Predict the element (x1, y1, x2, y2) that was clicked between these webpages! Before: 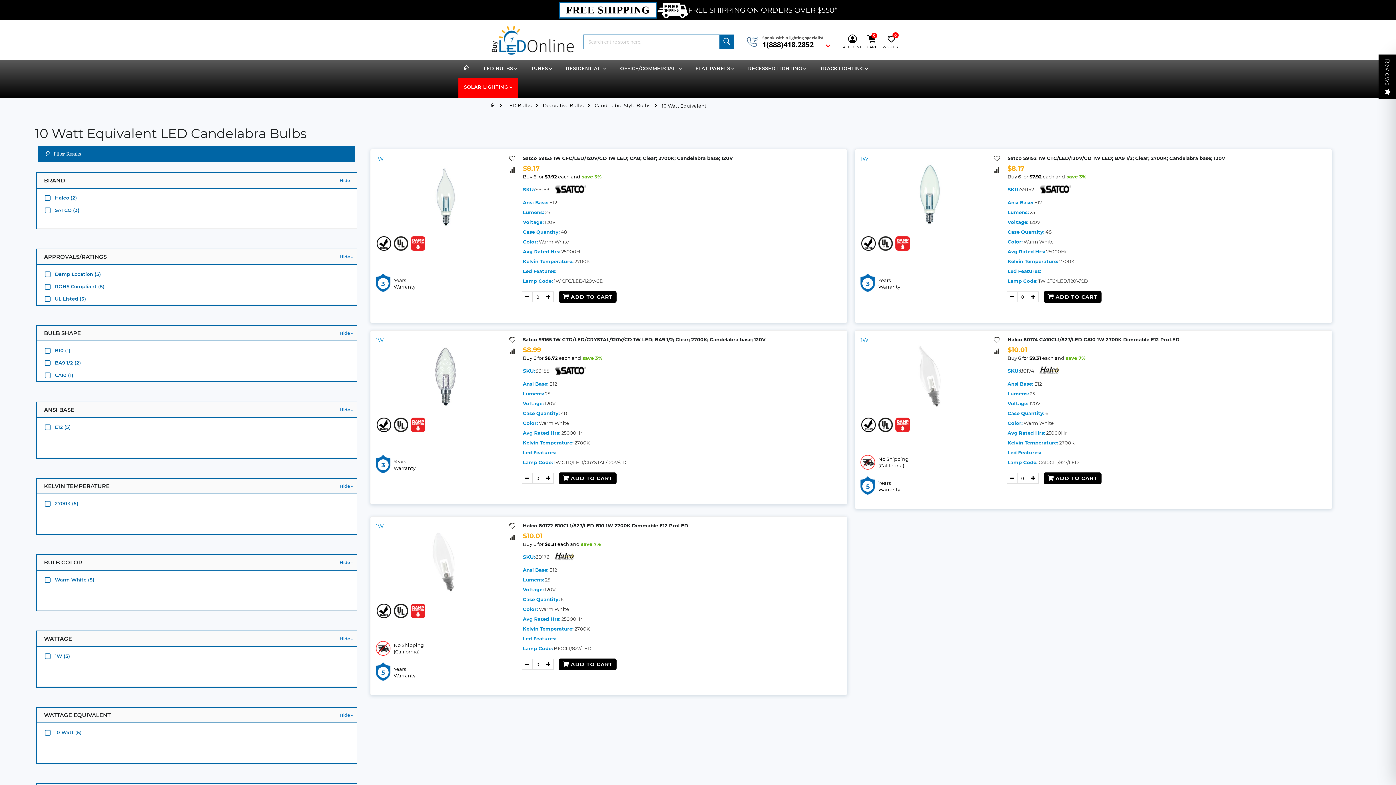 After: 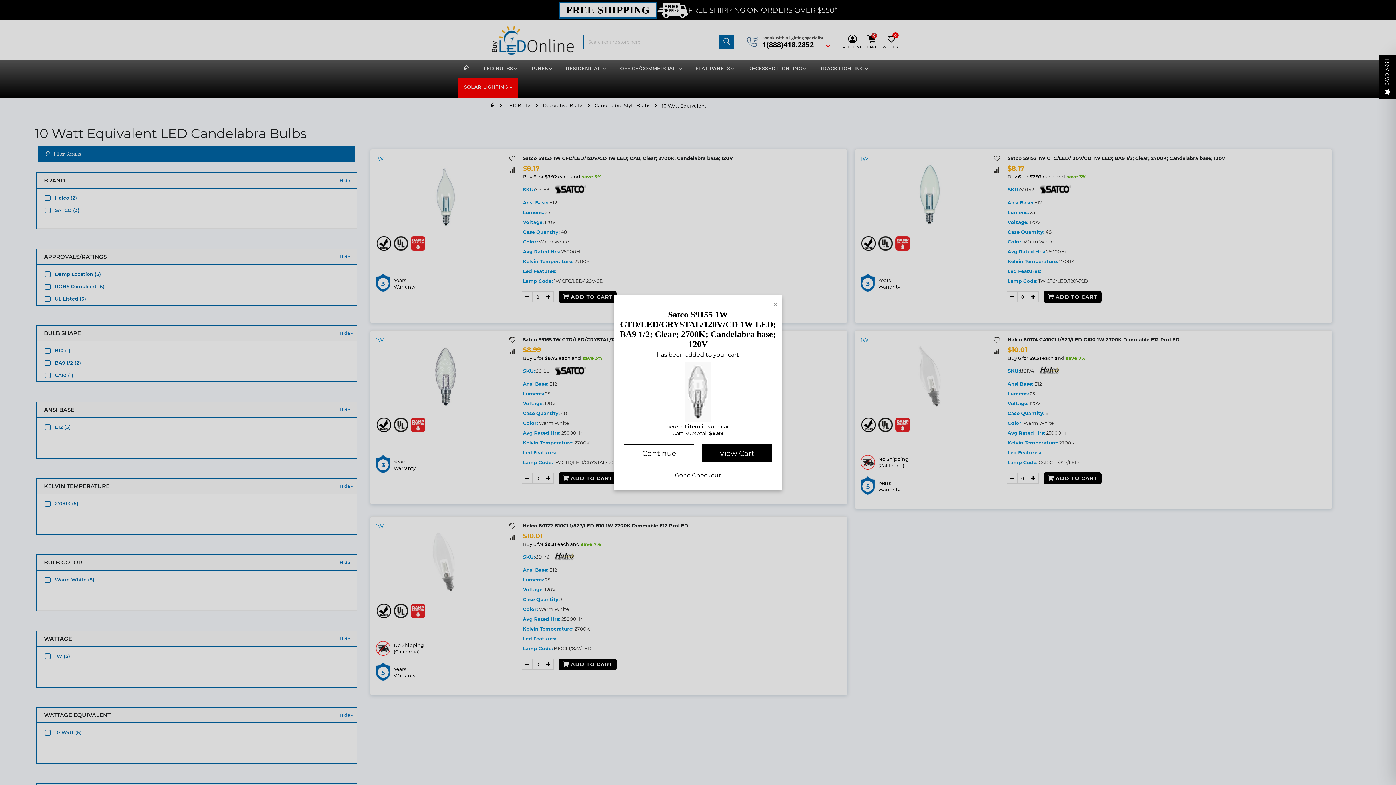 Action: bbox: (559, 472, 616, 484) label: ADD TO CART